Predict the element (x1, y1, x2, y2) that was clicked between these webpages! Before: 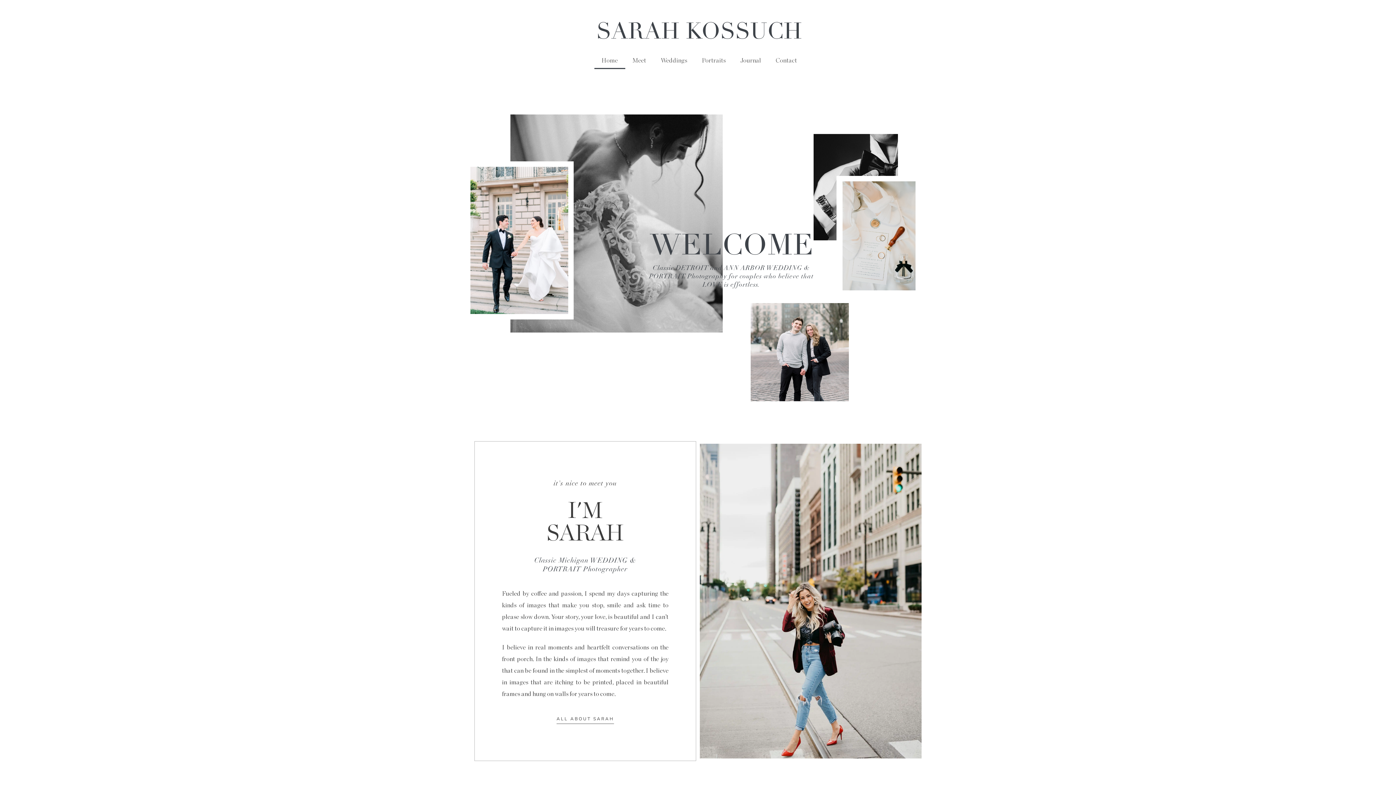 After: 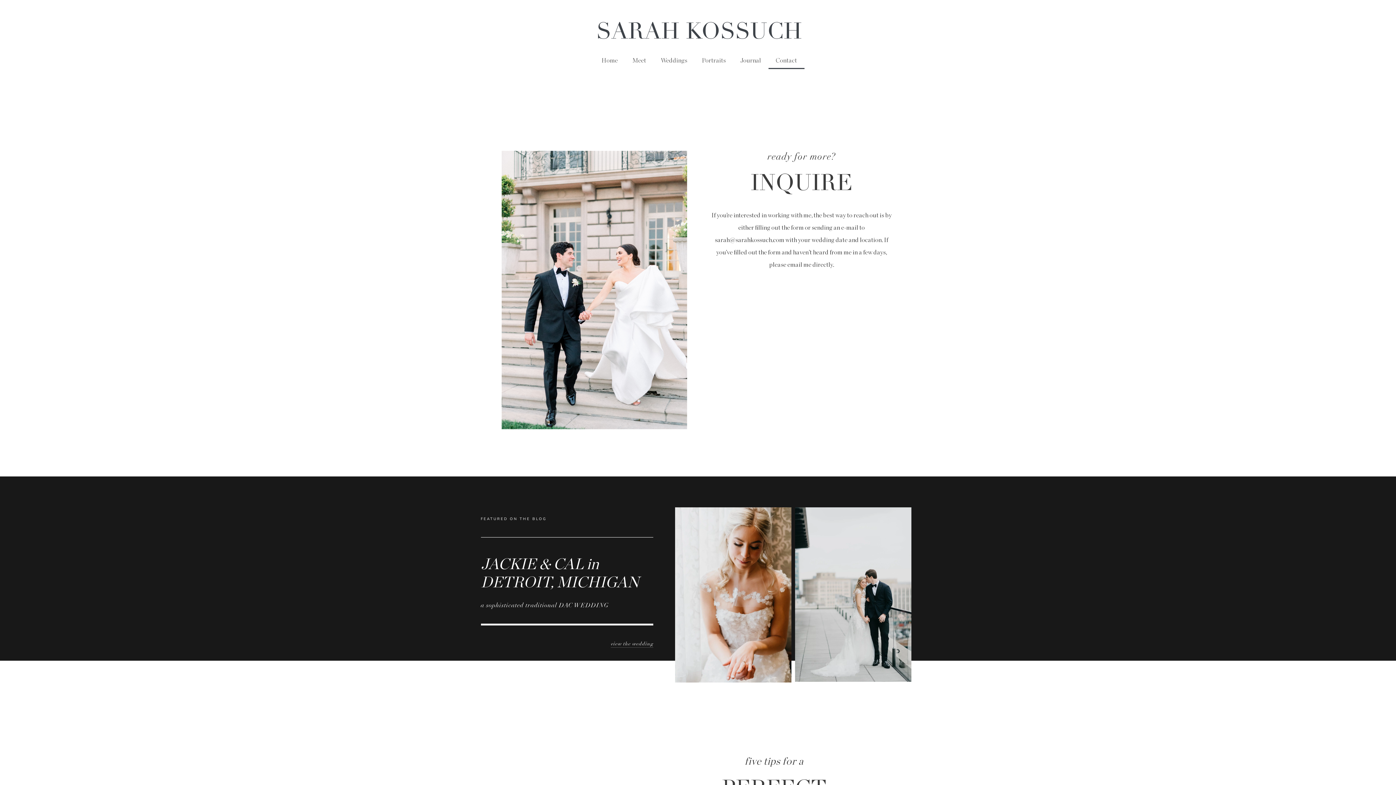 Action: label: Contact bbox: (768, 52, 804, 69)